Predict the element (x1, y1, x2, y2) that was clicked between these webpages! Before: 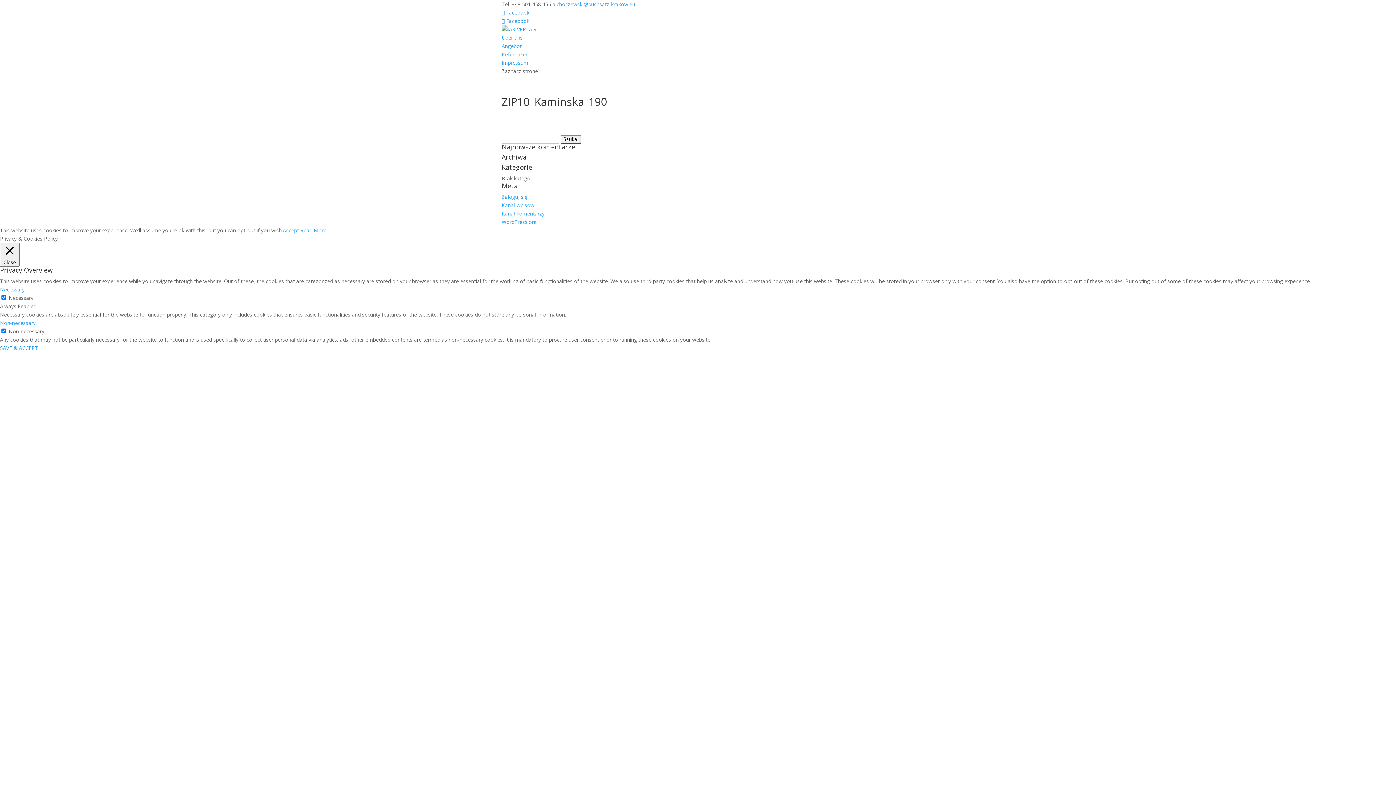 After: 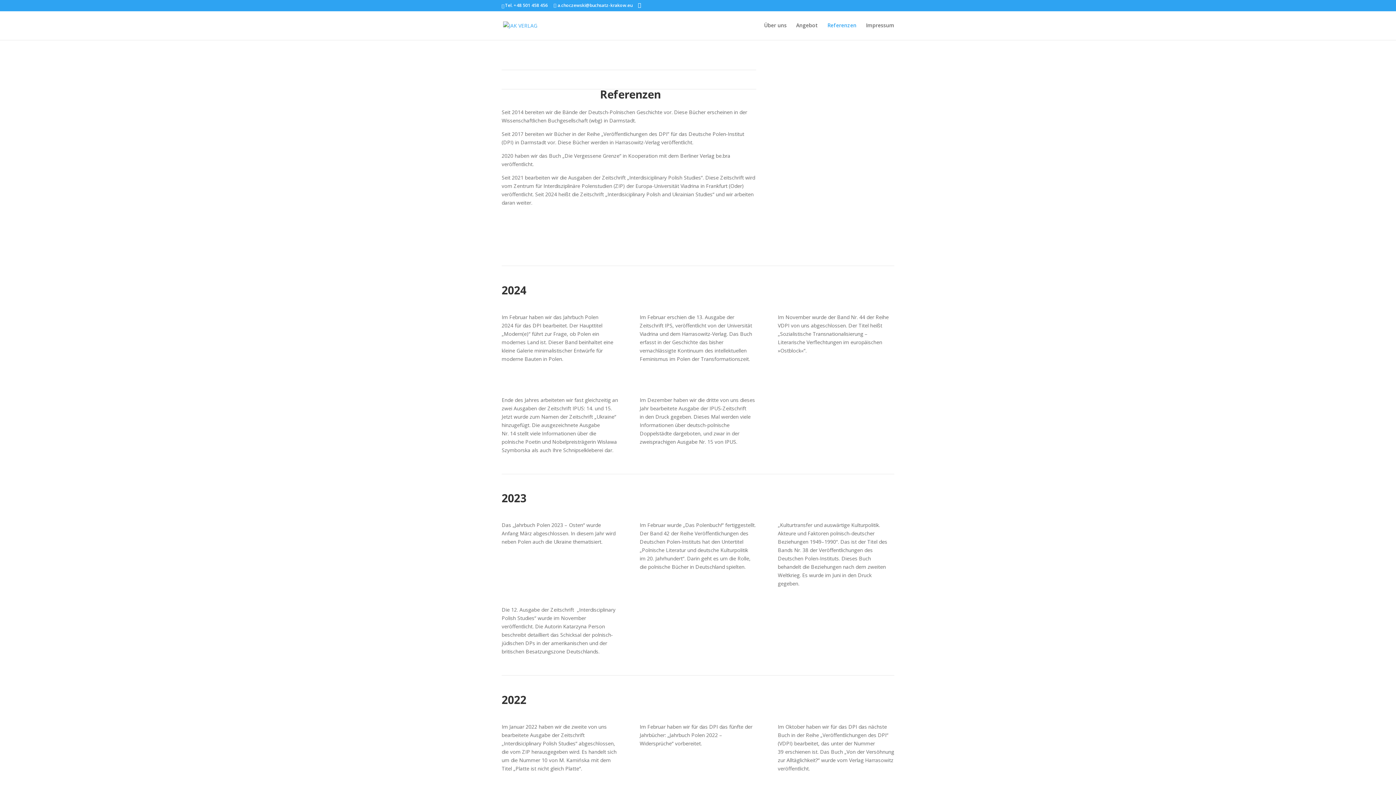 Action: label: Referenzen bbox: (501, 50, 528, 57)